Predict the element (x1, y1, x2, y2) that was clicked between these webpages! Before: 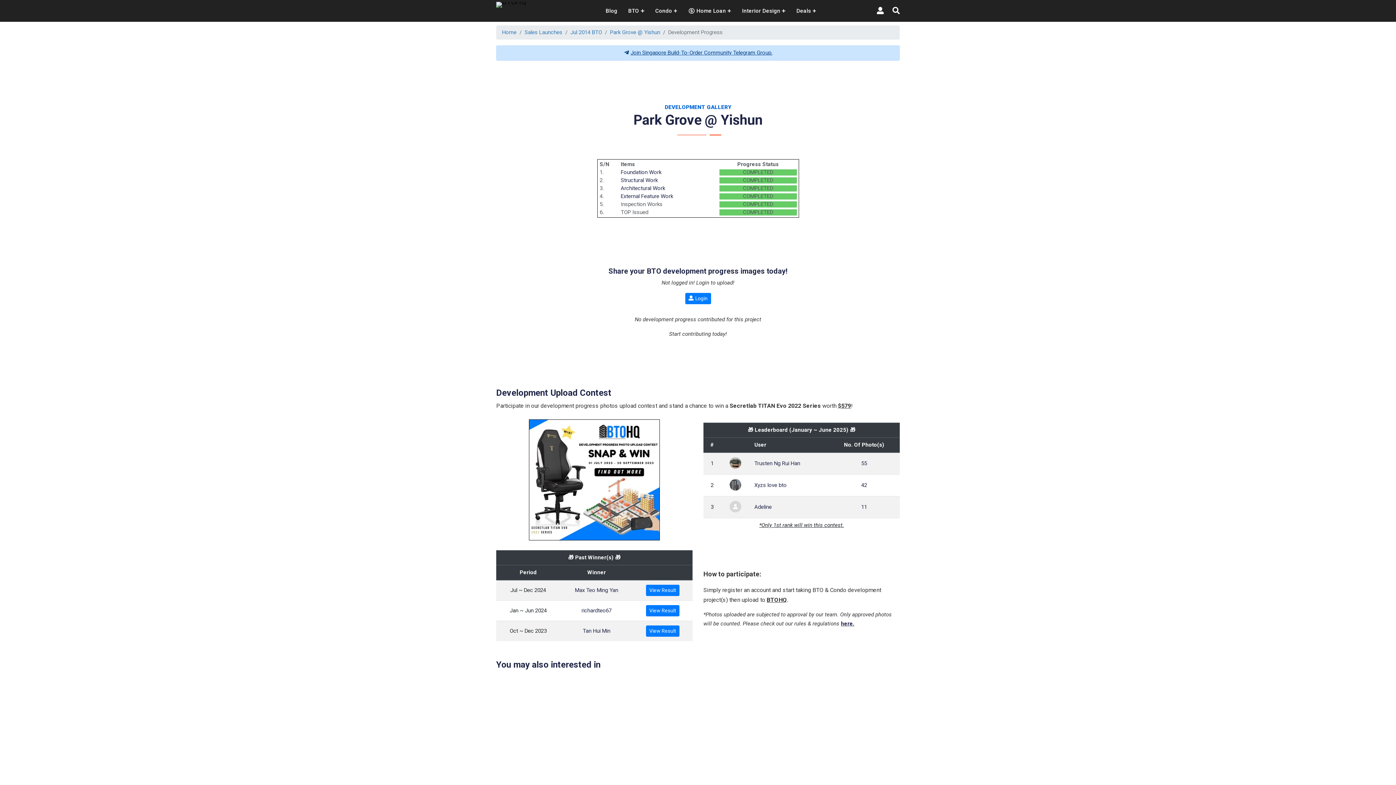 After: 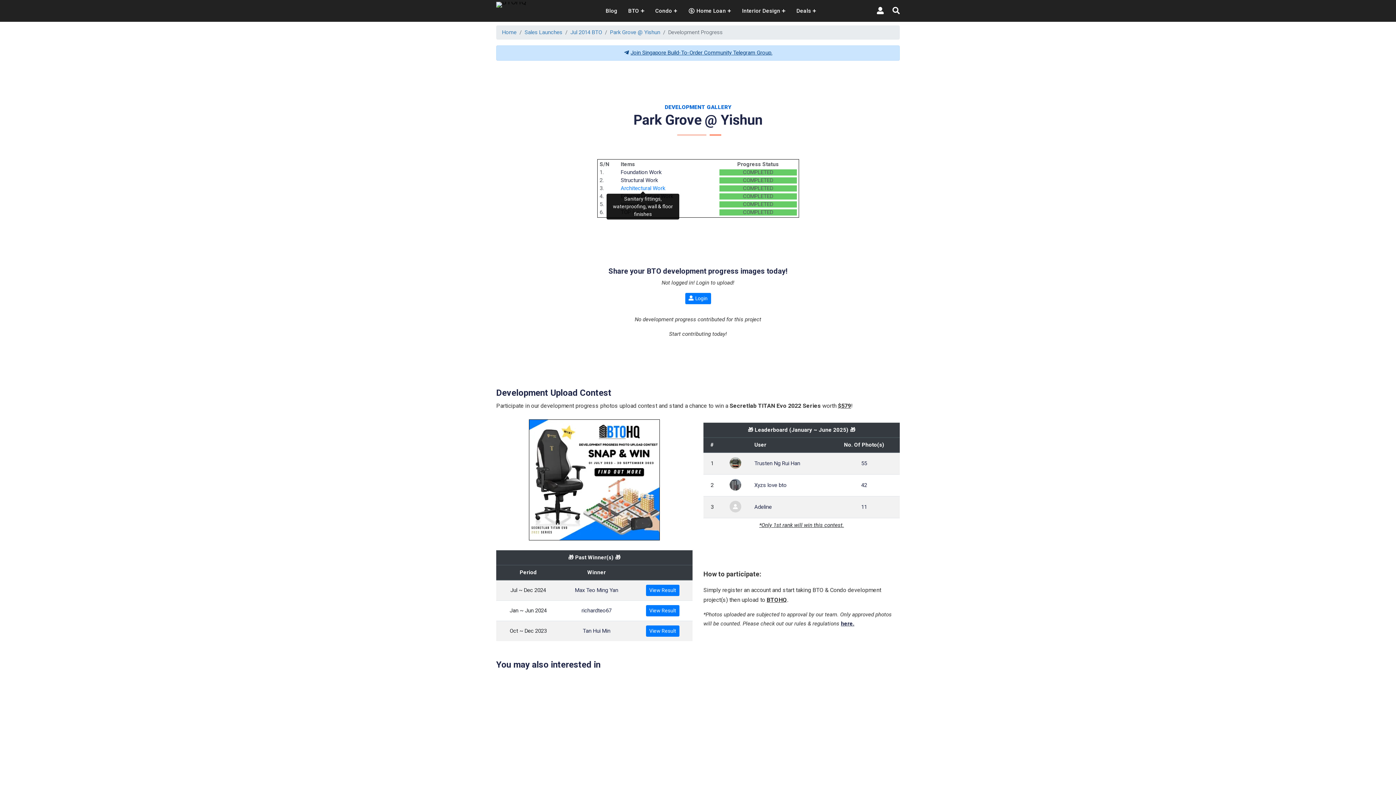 Action: bbox: (620, 185, 665, 191) label: Architectural Work